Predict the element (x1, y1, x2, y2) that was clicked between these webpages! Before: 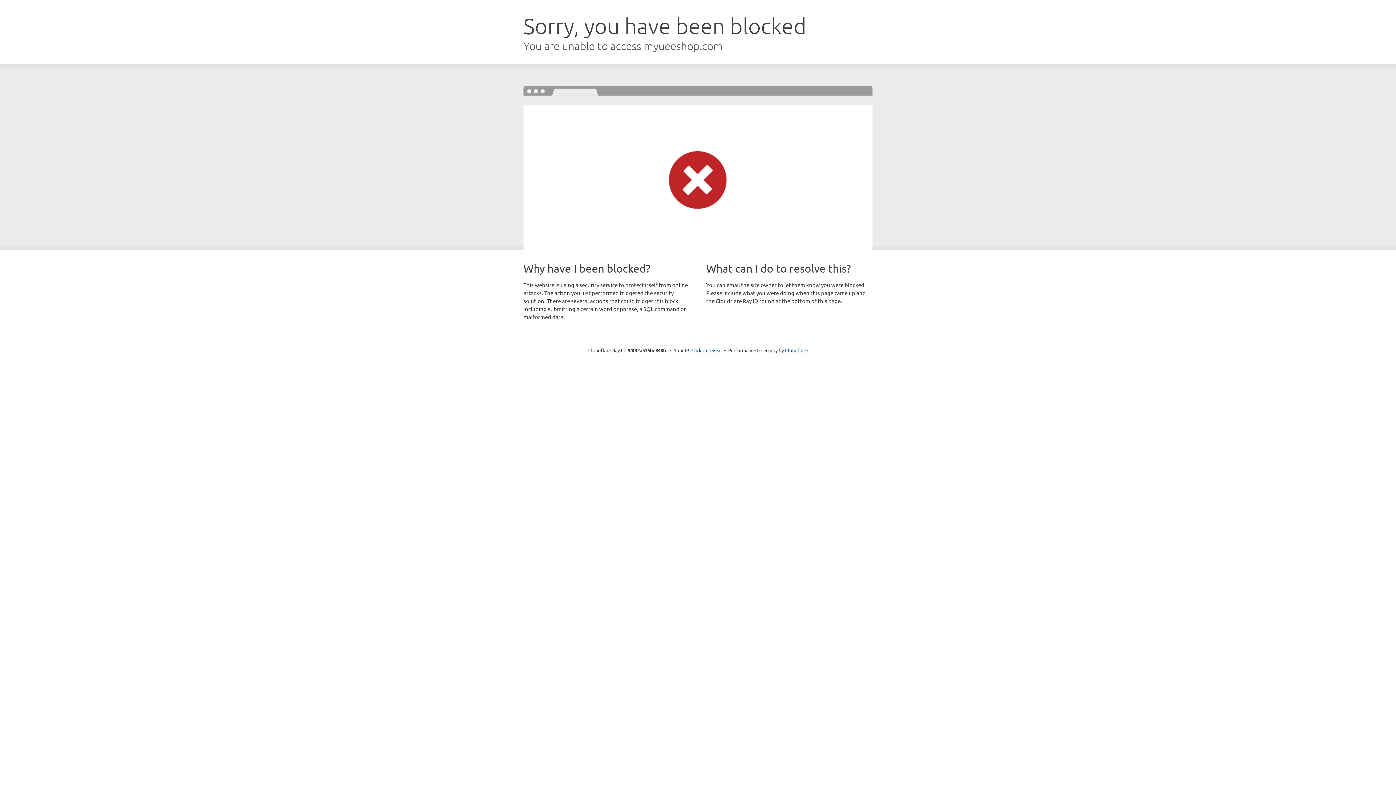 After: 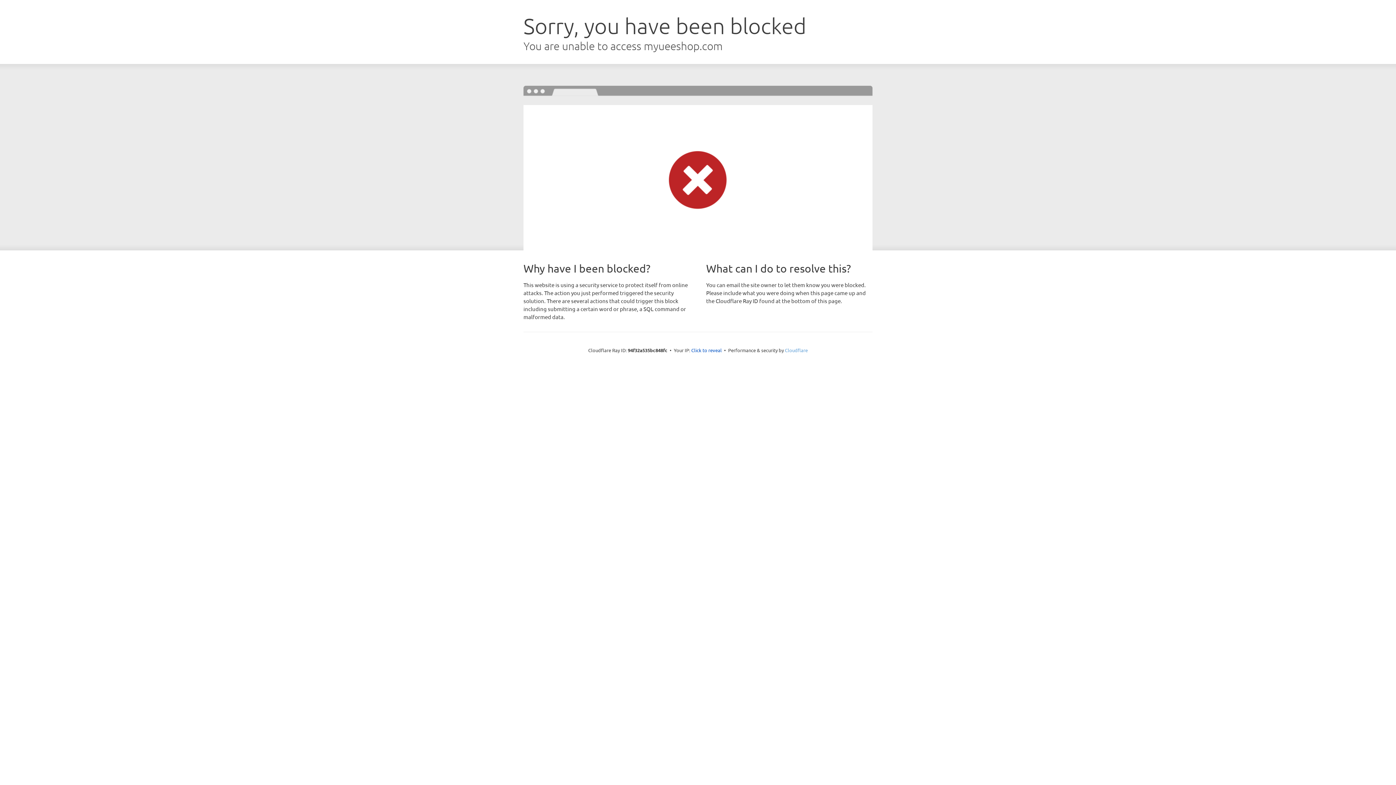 Action: label: Cloudflare bbox: (785, 347, 808, 353)